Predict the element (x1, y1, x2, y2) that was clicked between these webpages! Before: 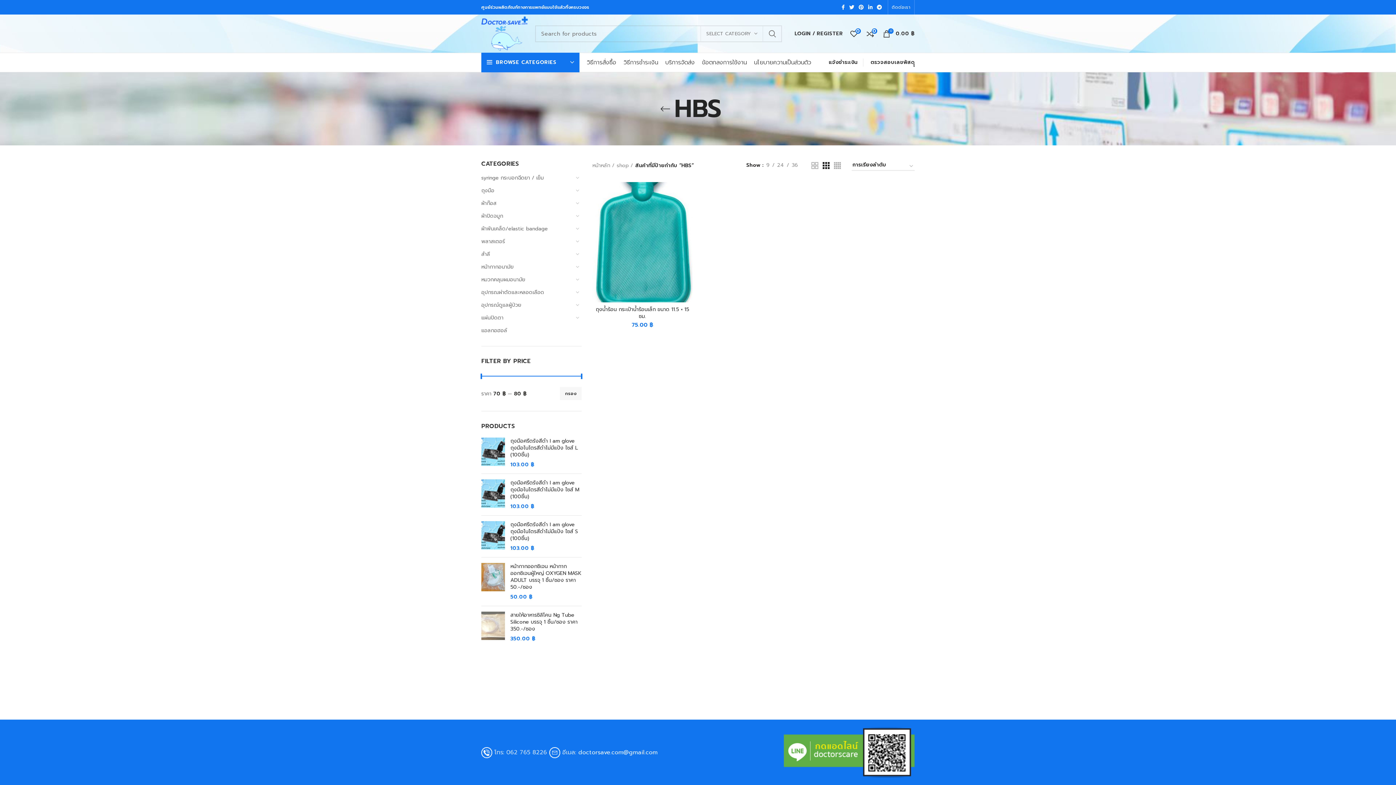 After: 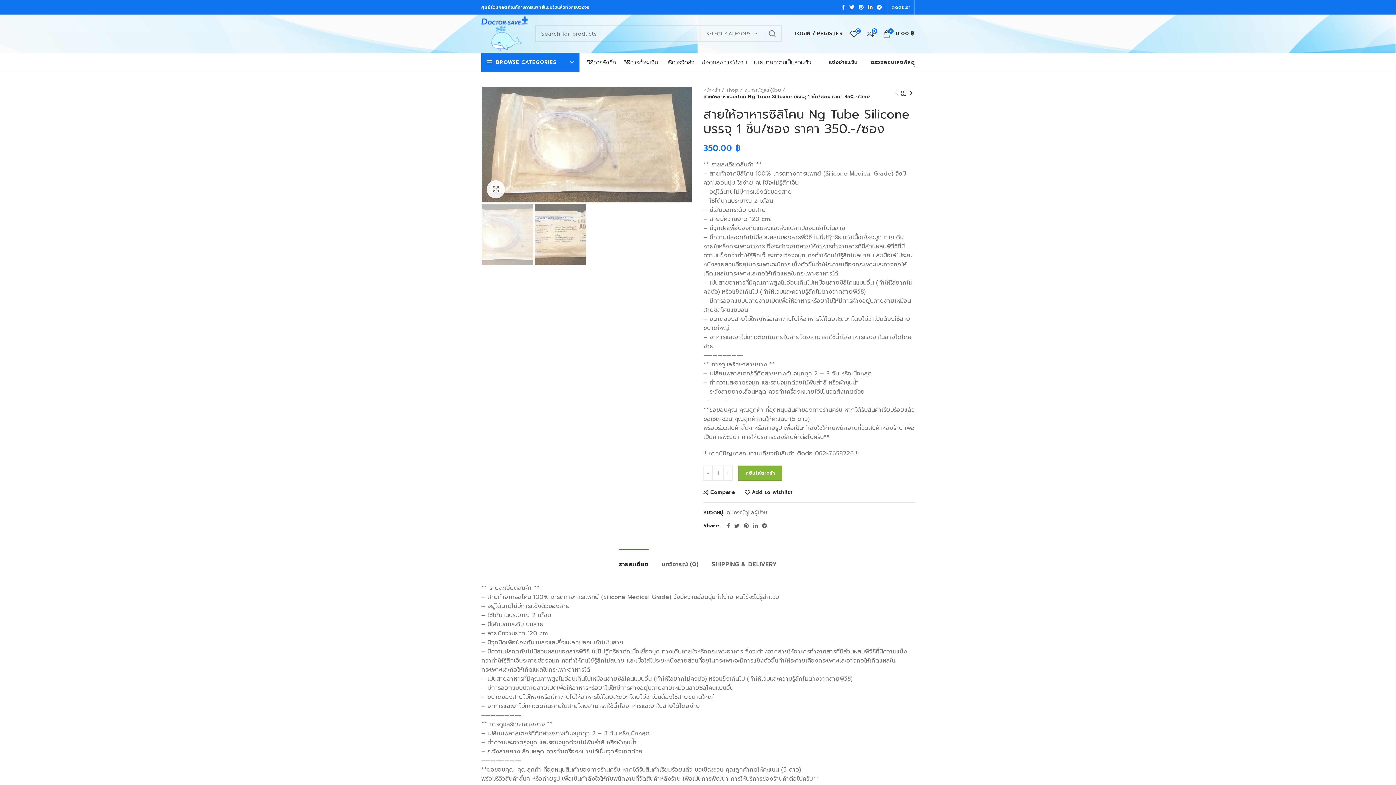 Action: label: สายให้อาหารซิลิโคน Ng Tube Silicone บรรจุ 1 ชิ้น/ซอง ราคา 350.-/ซอง bbox: (510, 612, 581, 632)